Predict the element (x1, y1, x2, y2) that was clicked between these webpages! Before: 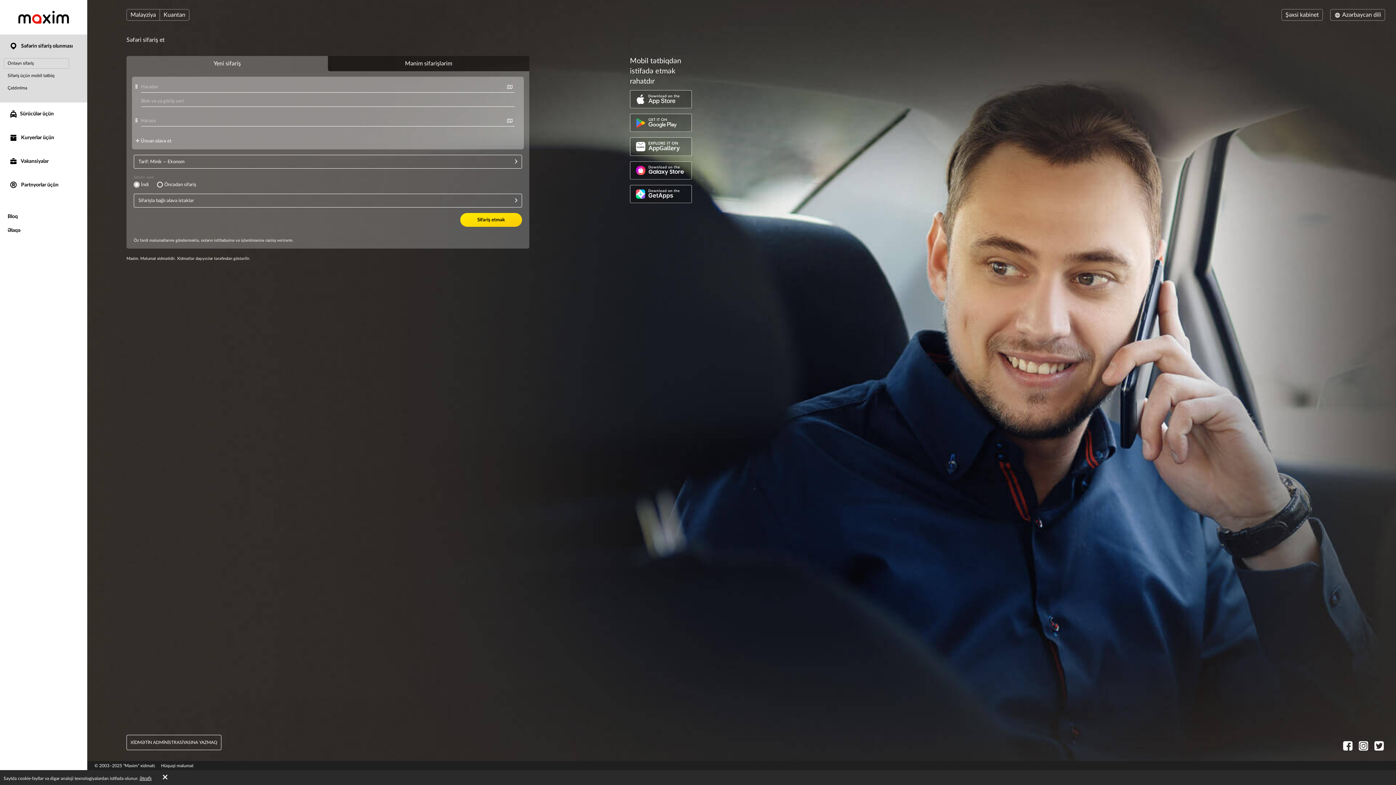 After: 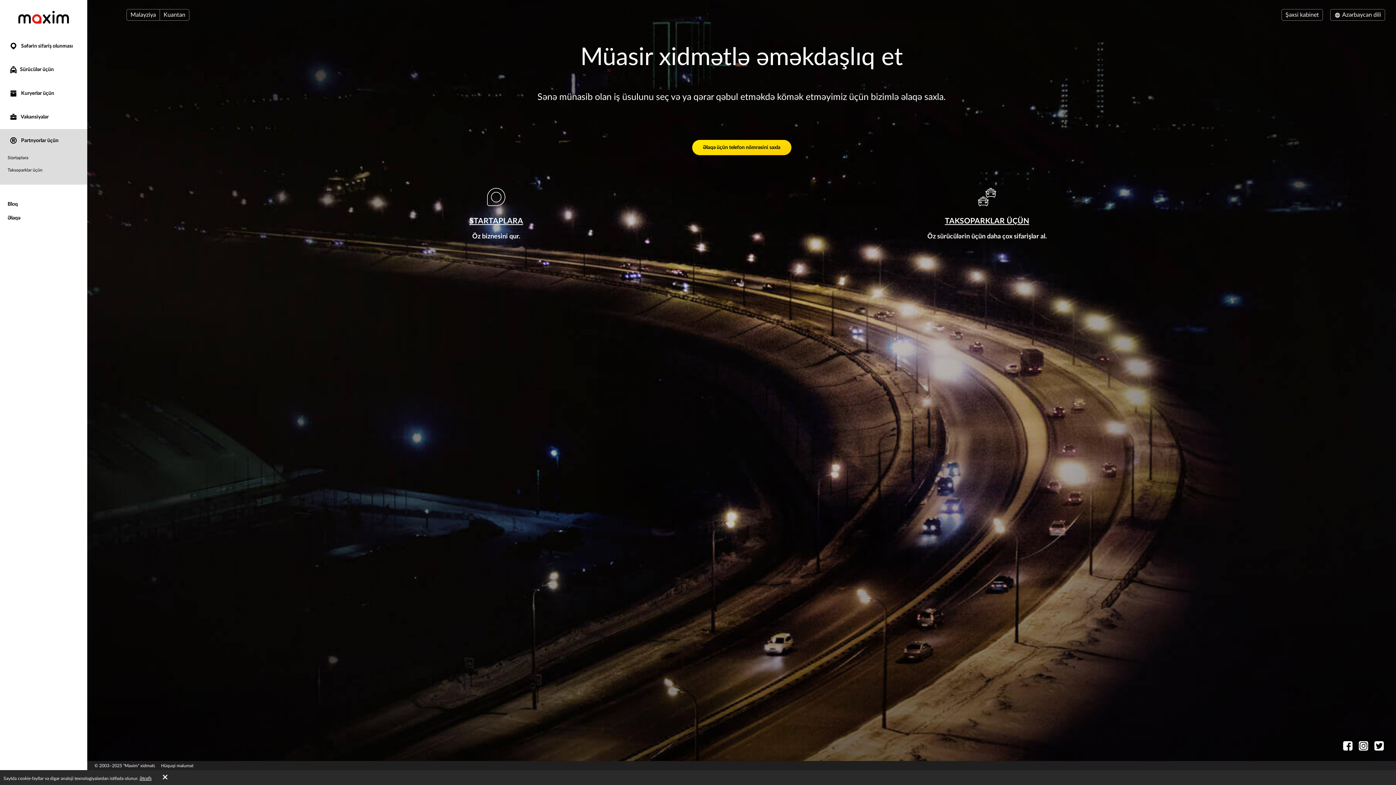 Action: label:  Partnyorlar üçün bbox: (0, 173, 87, 197)